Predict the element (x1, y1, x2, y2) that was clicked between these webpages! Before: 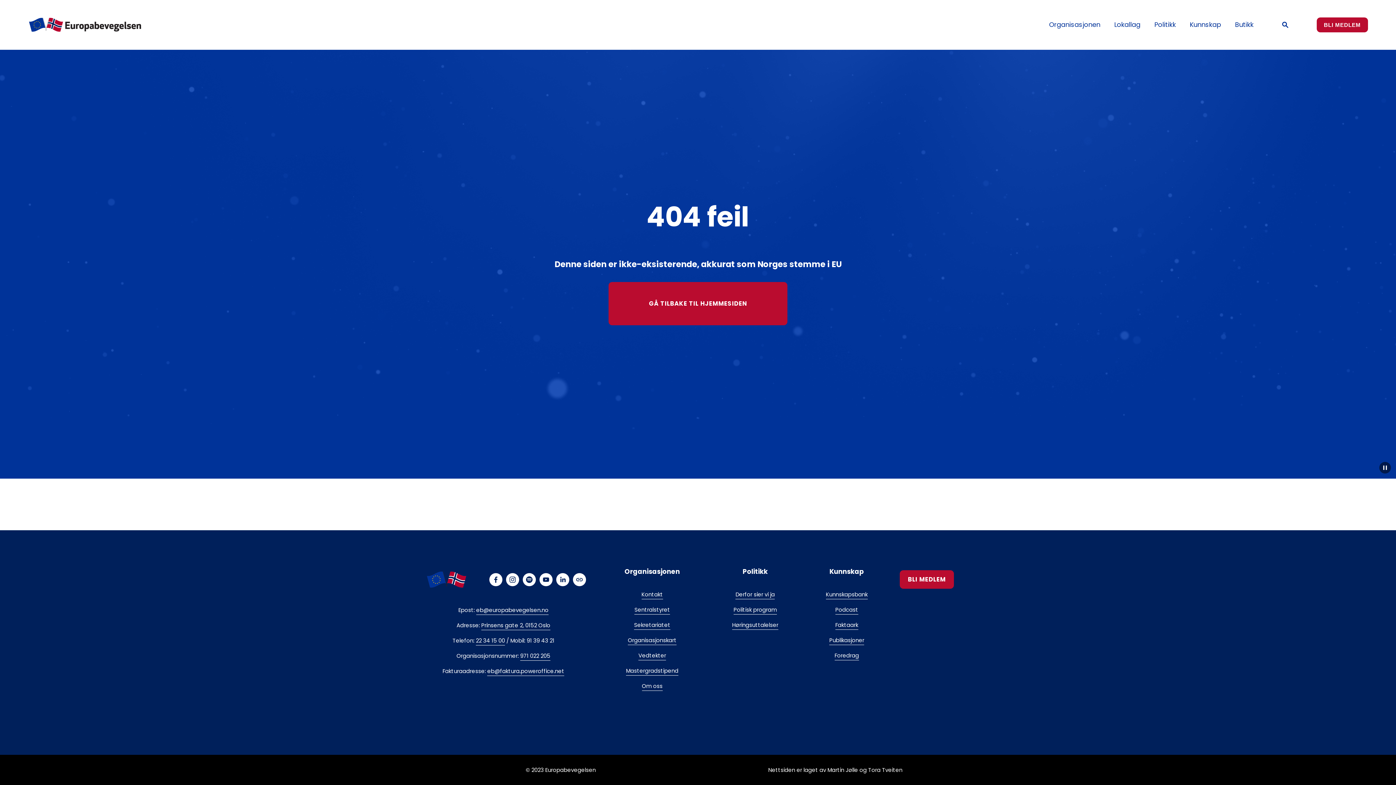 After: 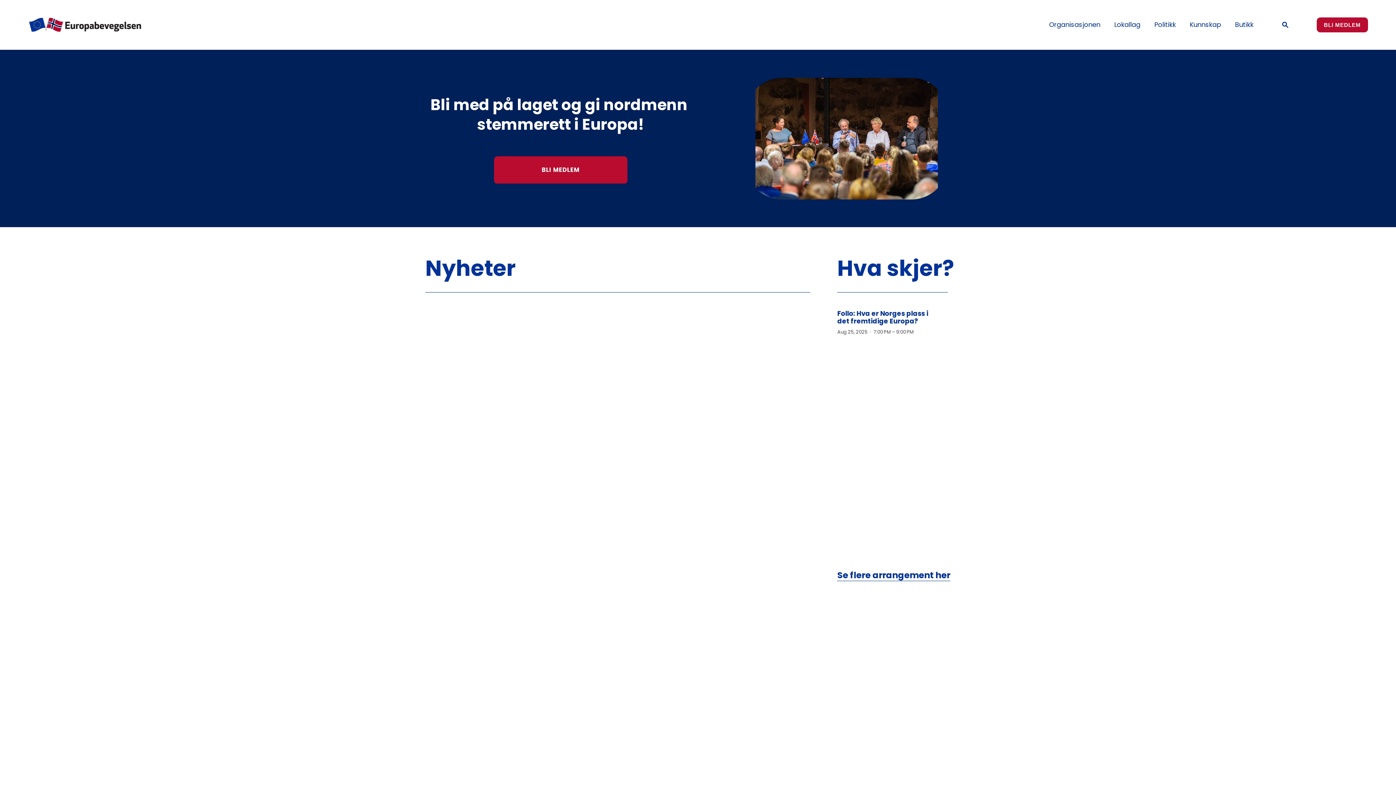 Action: bbox: (27, 13, 142, 35)